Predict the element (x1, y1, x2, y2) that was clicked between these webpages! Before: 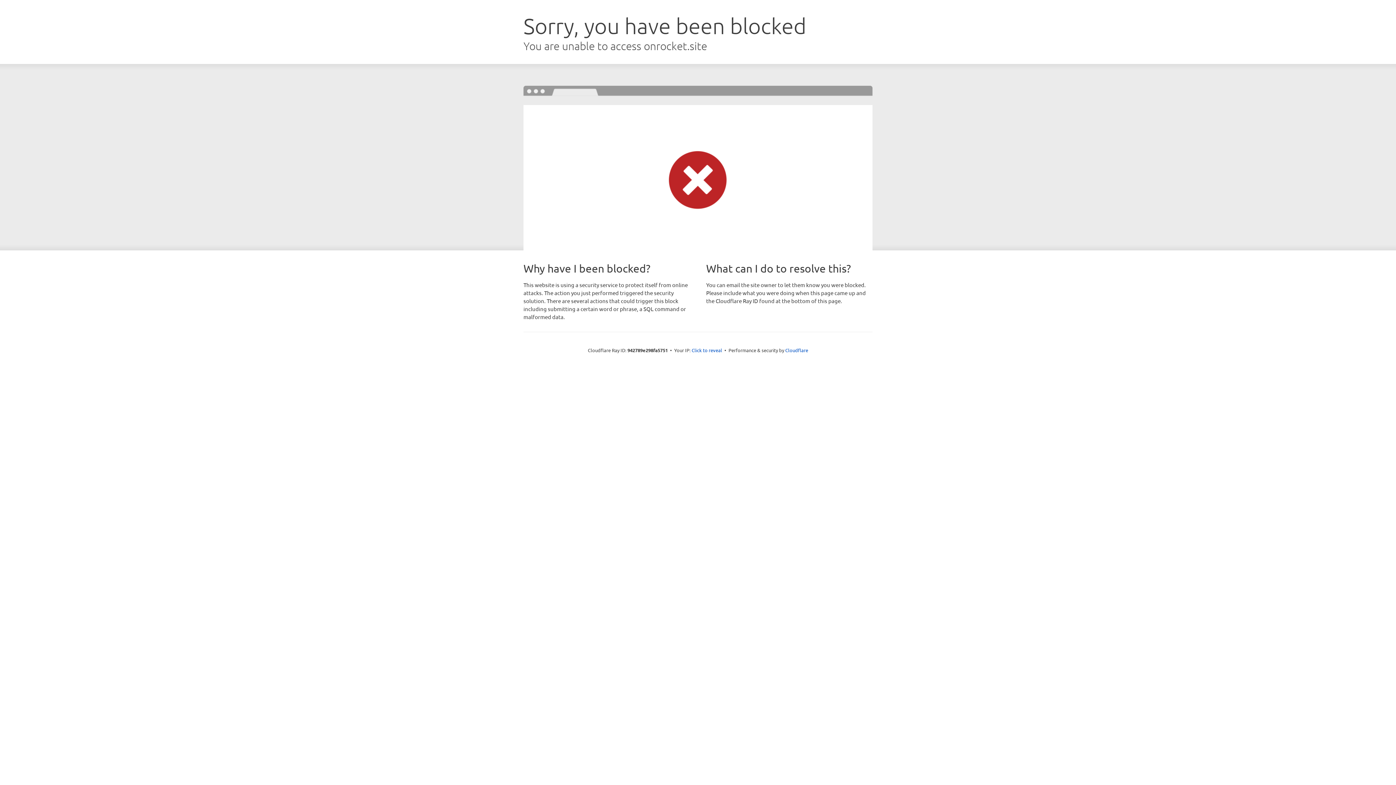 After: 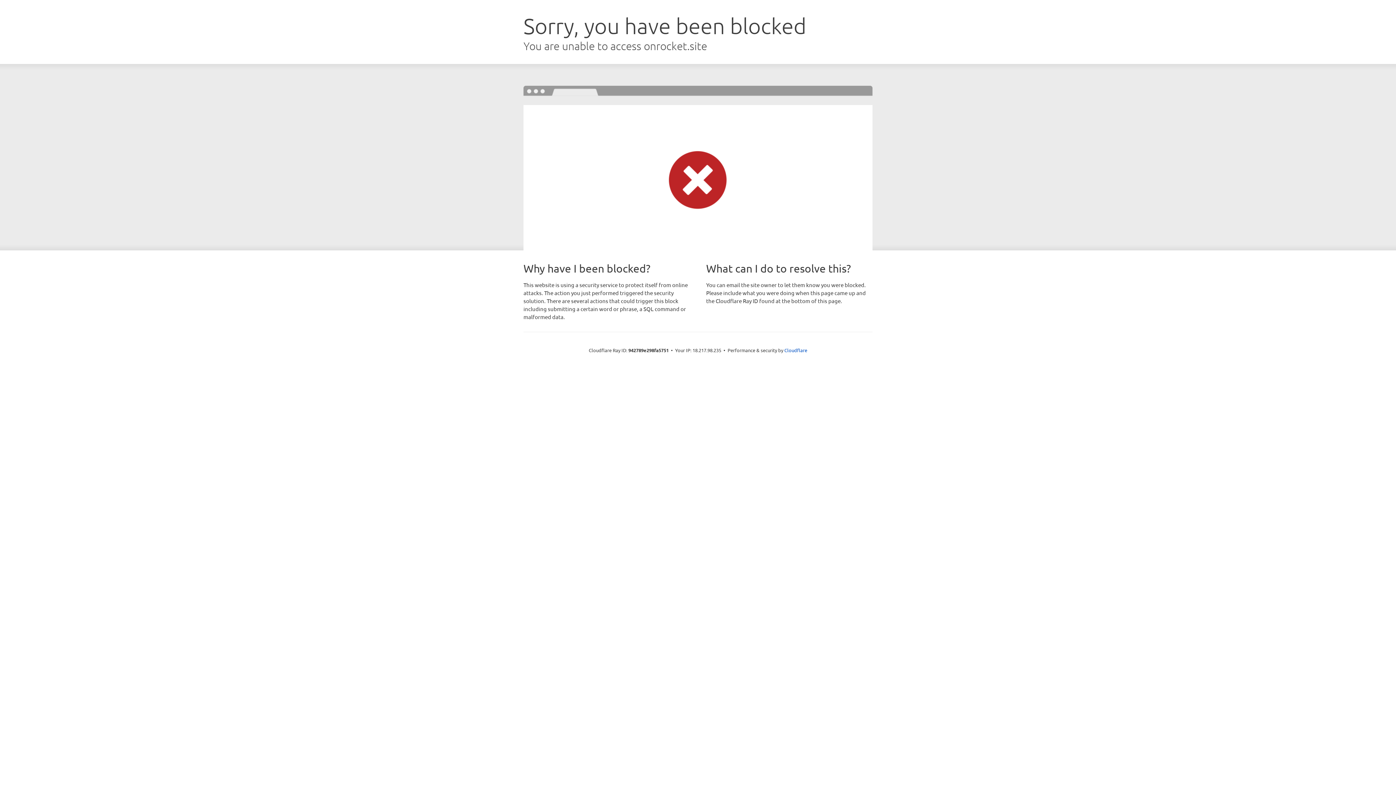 Action: label: Click to reveal bbox: (691, 346, 722, 353)